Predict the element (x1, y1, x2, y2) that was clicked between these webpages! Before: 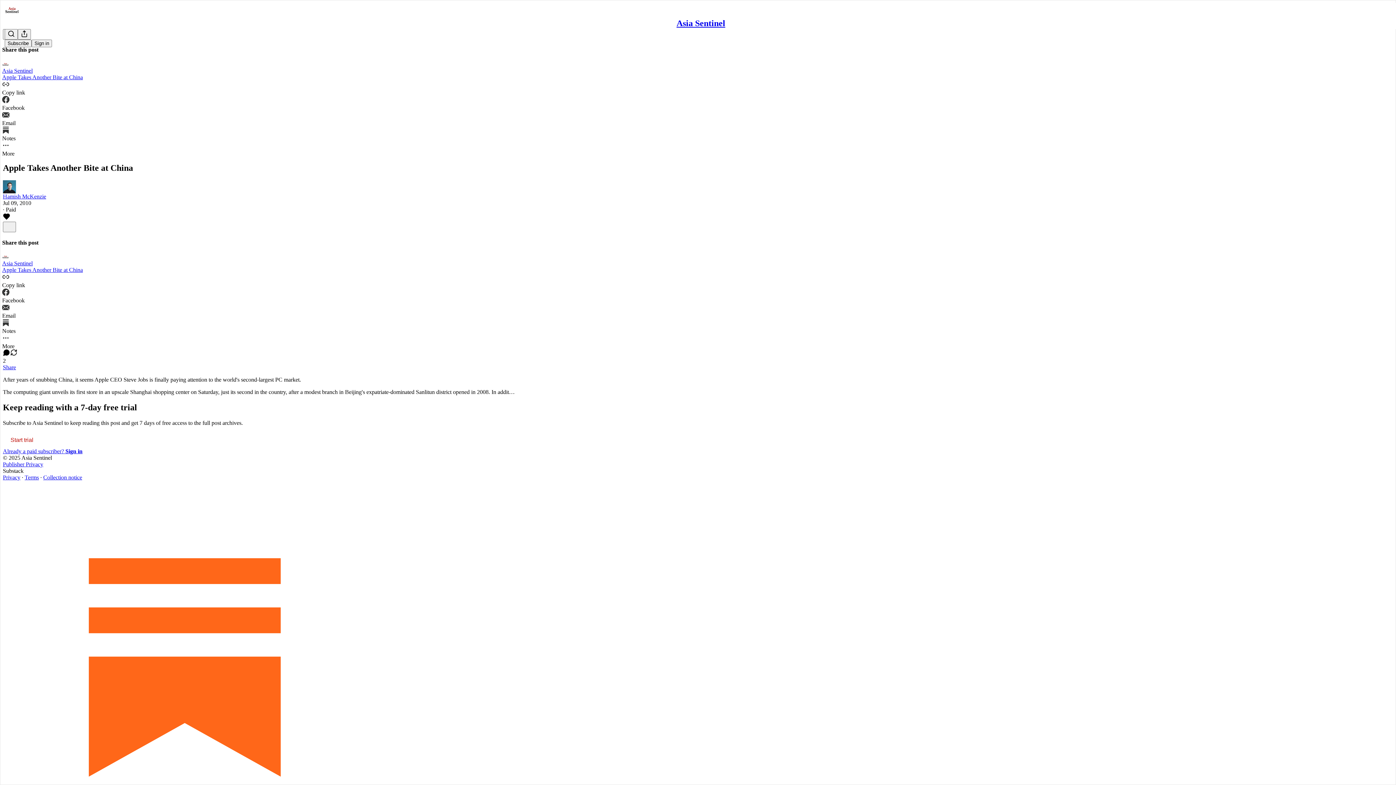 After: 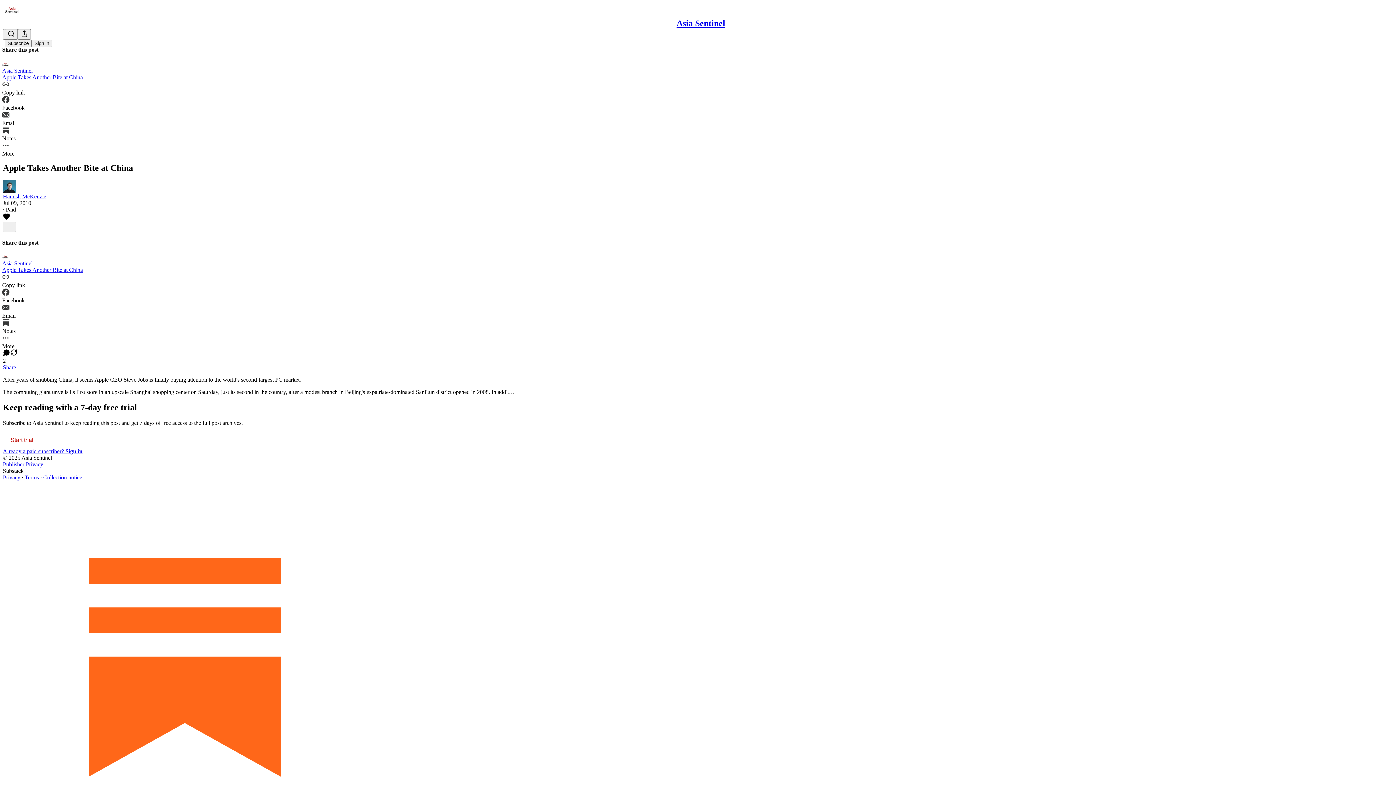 Action: bbox: (43, 474, 82, 480) label: Collection notice